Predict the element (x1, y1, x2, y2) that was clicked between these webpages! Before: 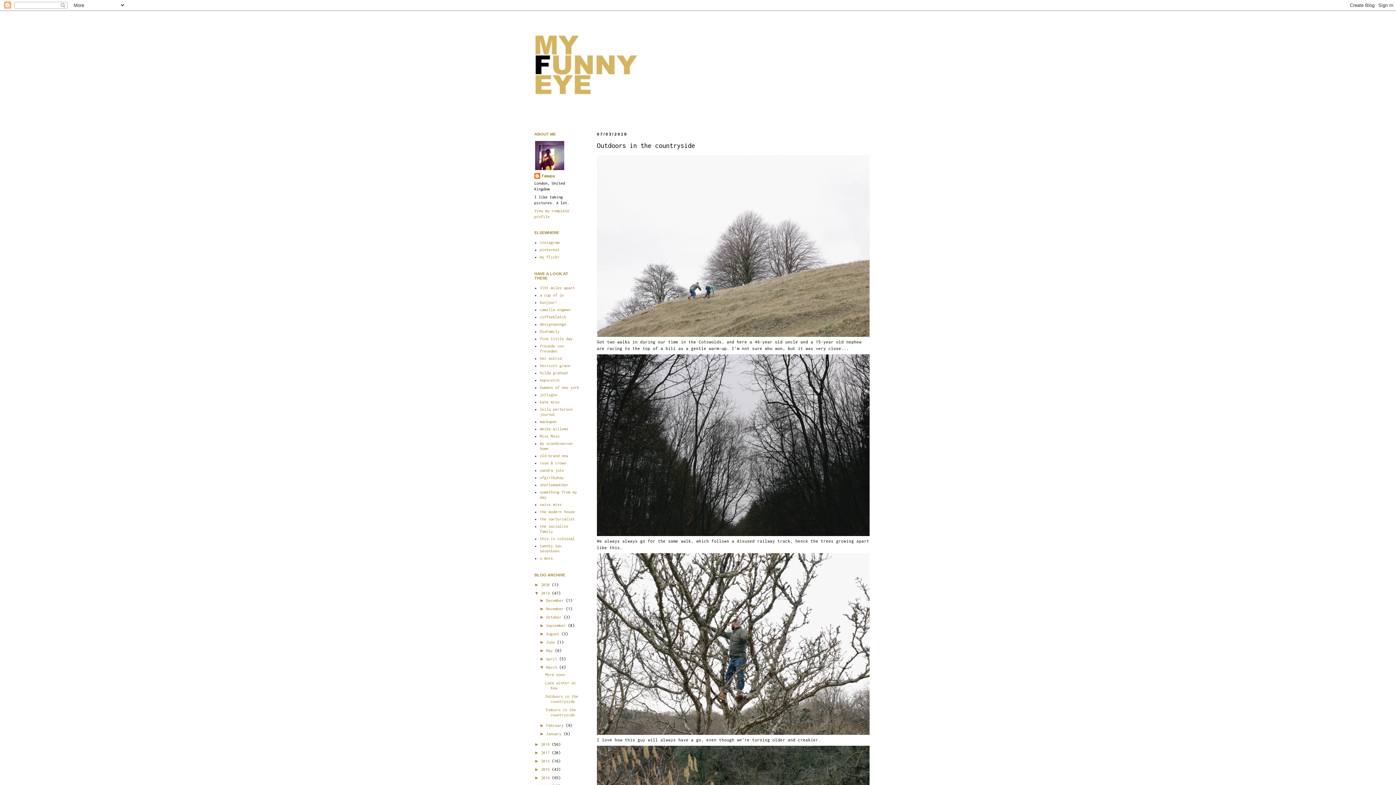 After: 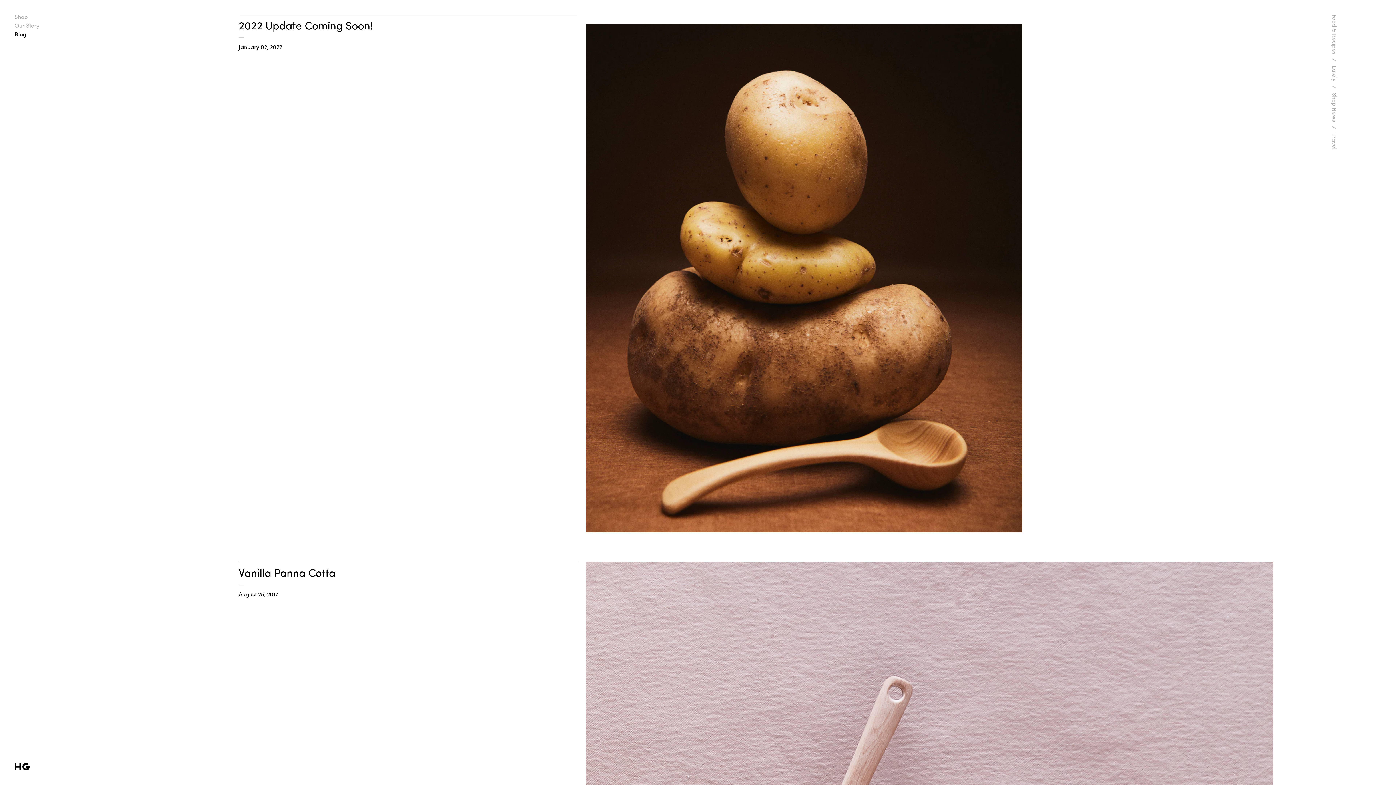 Action: bbox: (540, 363, 570, 368) label: herriott grace